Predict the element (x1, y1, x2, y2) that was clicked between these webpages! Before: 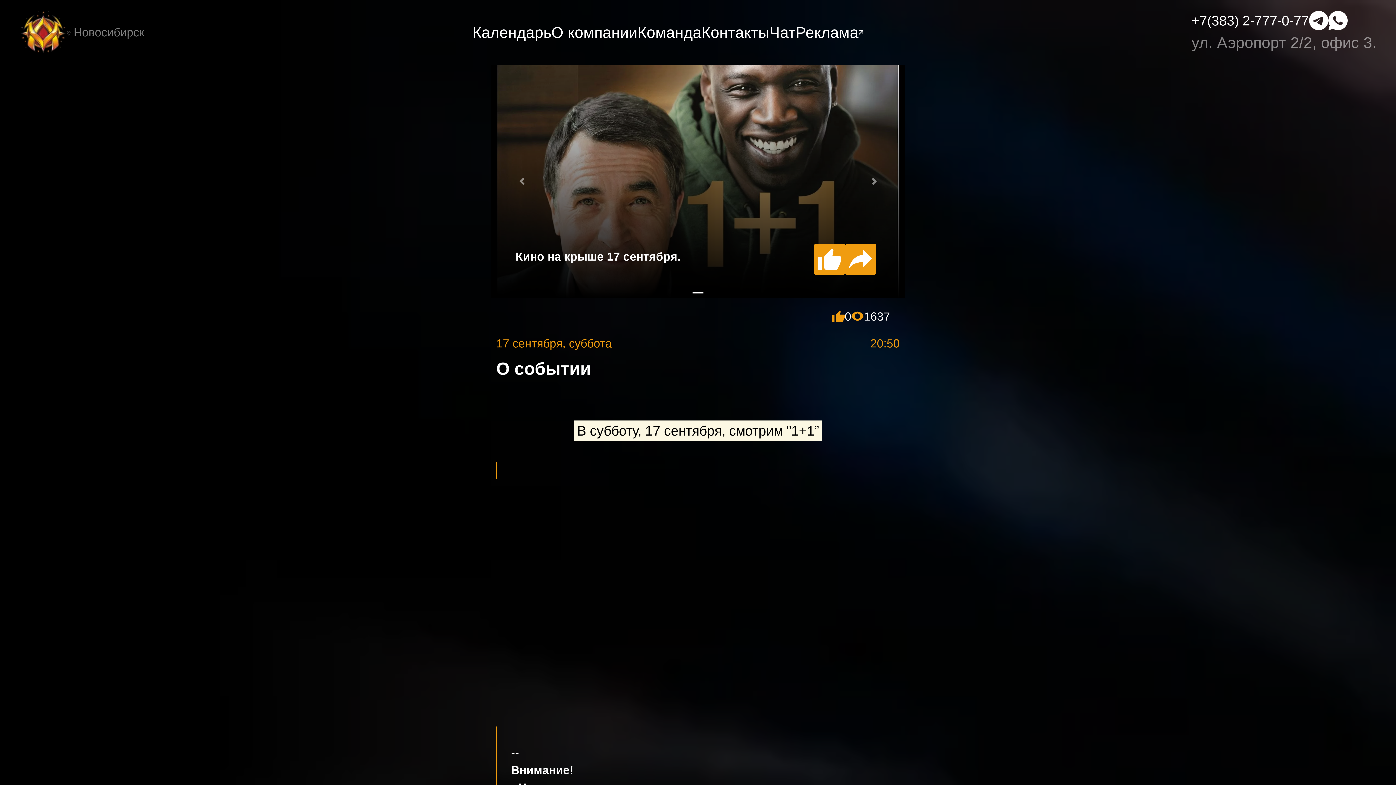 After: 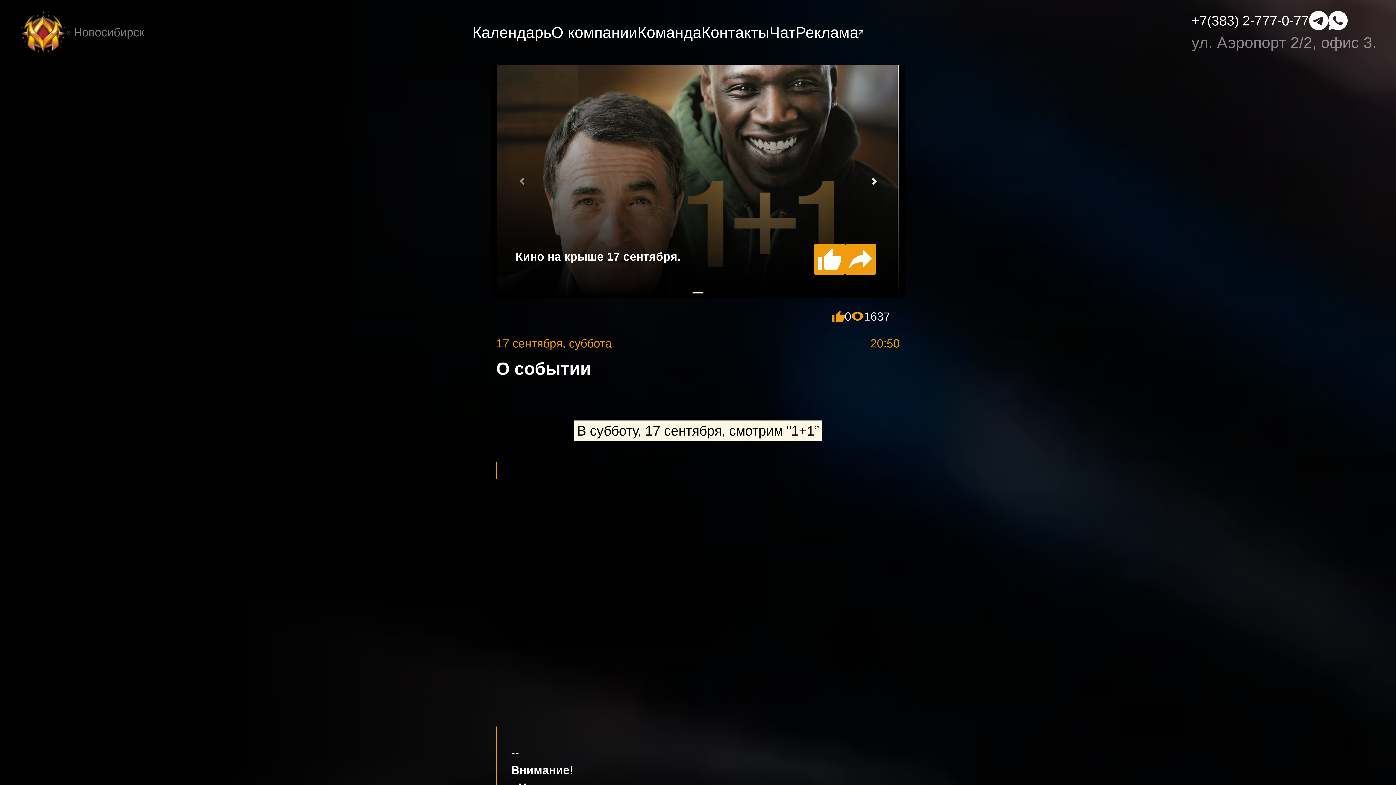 Action: bbox: (843, 64, 905, 298) label: Next